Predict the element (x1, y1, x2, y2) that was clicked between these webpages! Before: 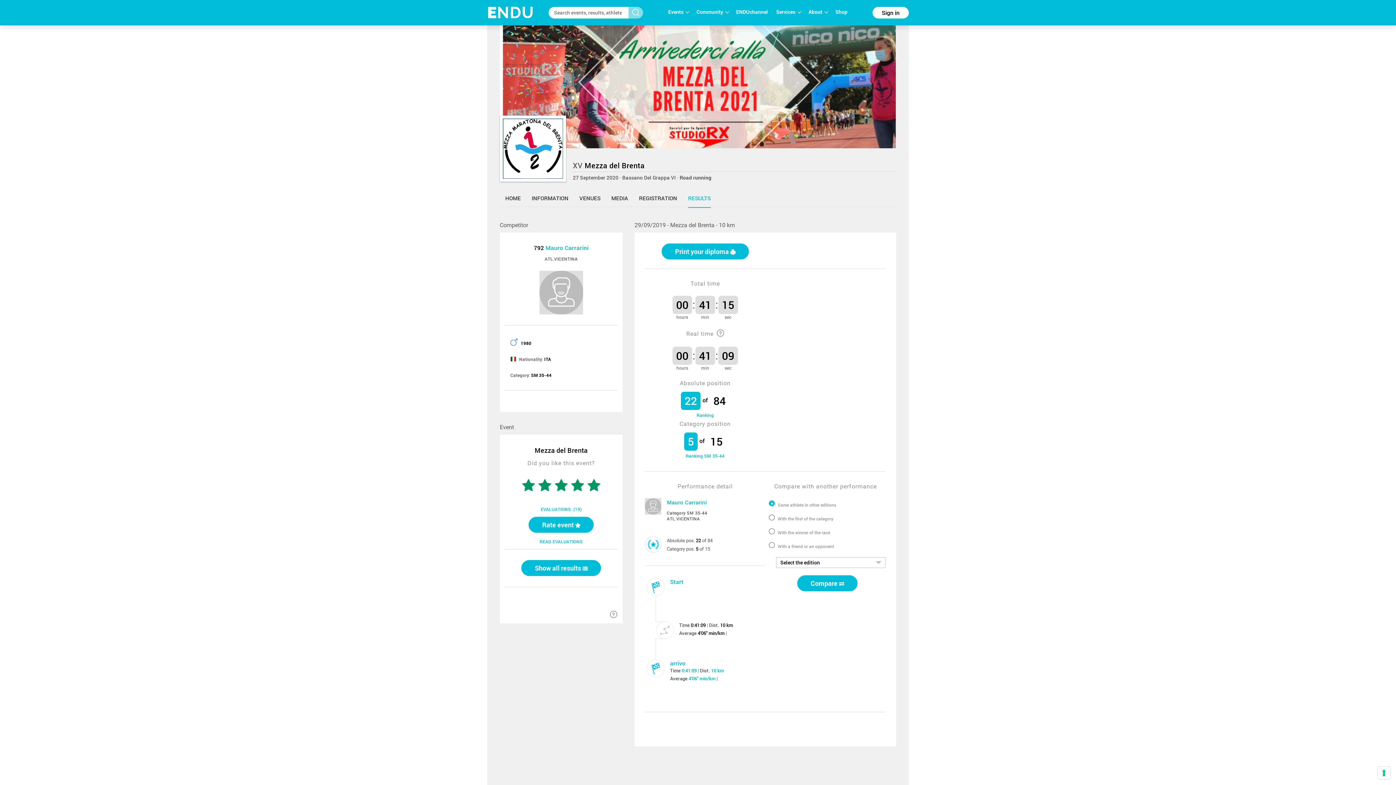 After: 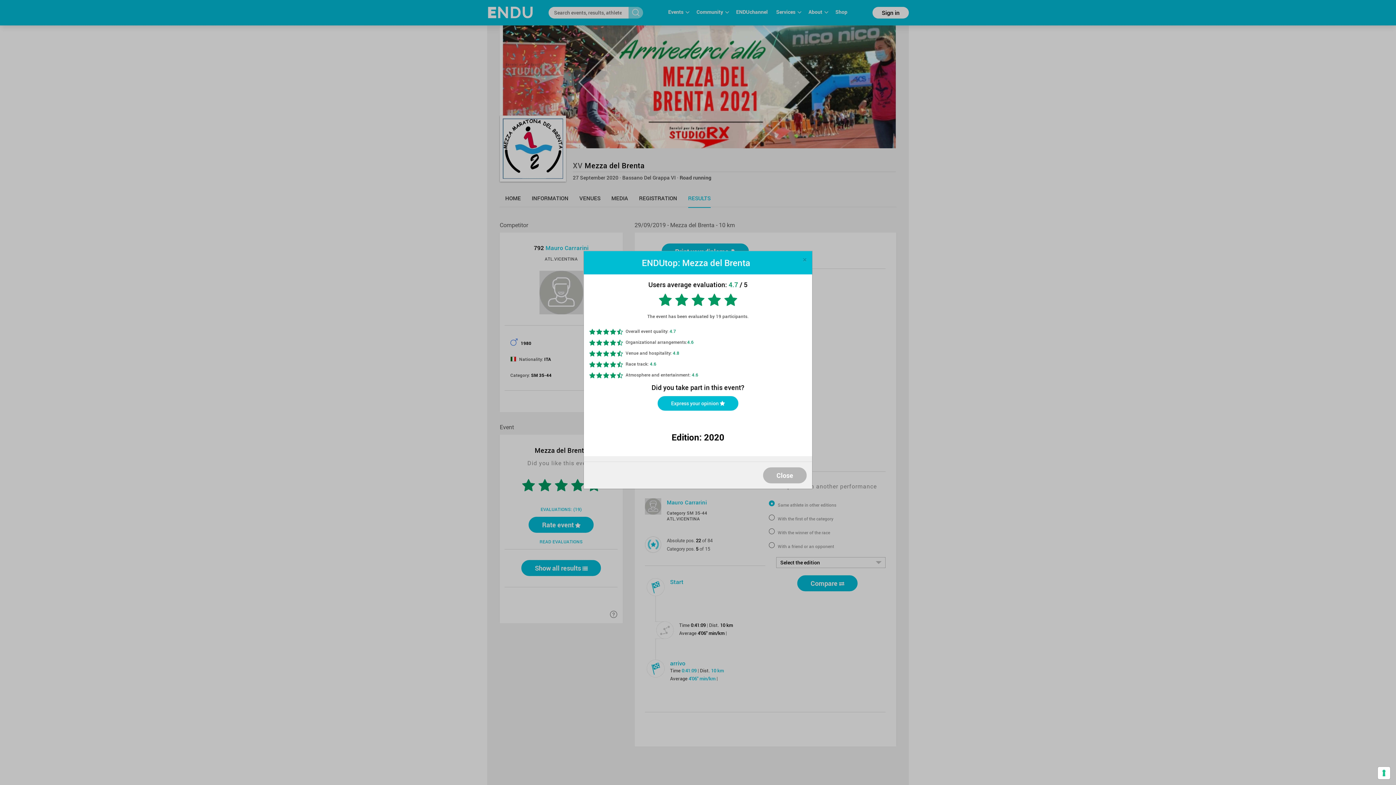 Action: bbox: (571, 478, 584, 492)